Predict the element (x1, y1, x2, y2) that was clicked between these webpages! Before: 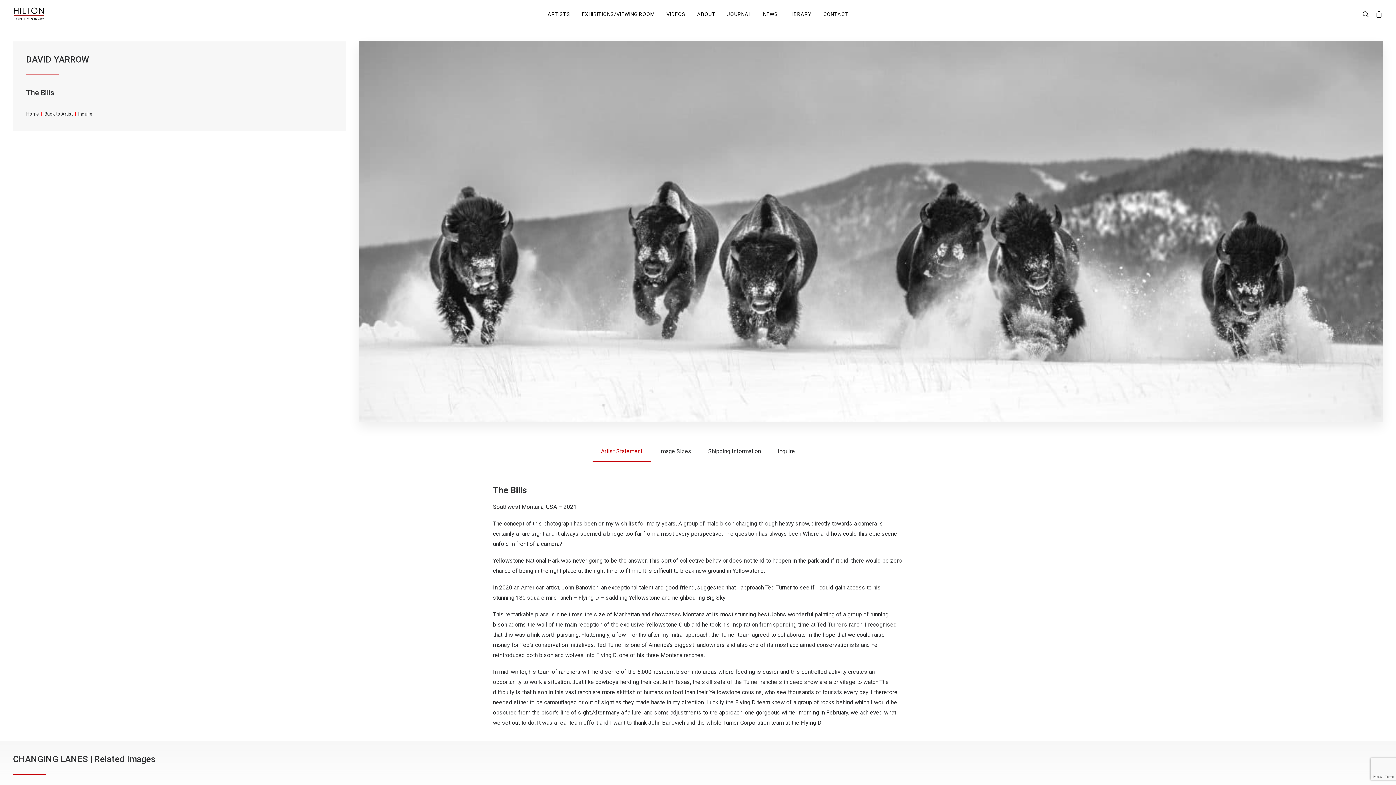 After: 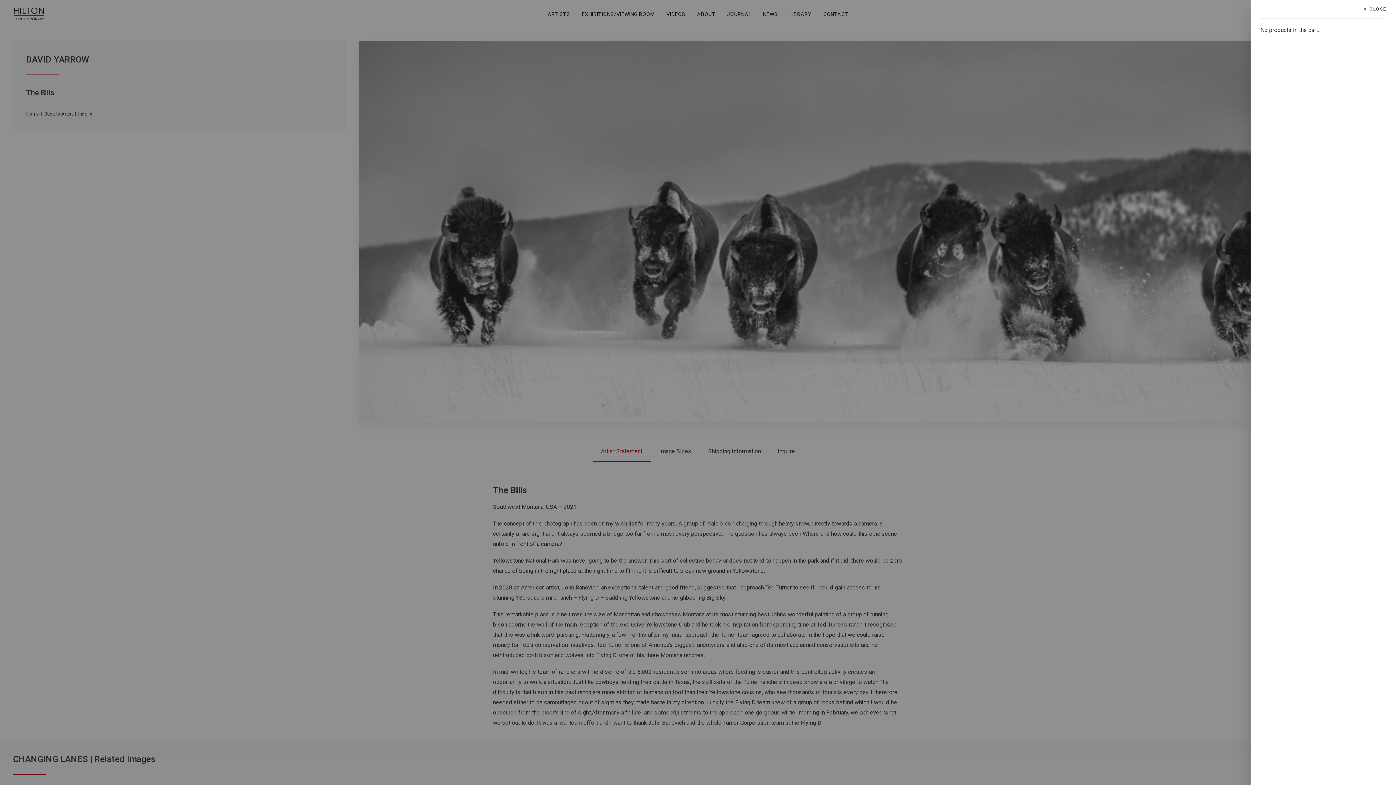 Action: bbox: (1372, 0, 1383, 28)